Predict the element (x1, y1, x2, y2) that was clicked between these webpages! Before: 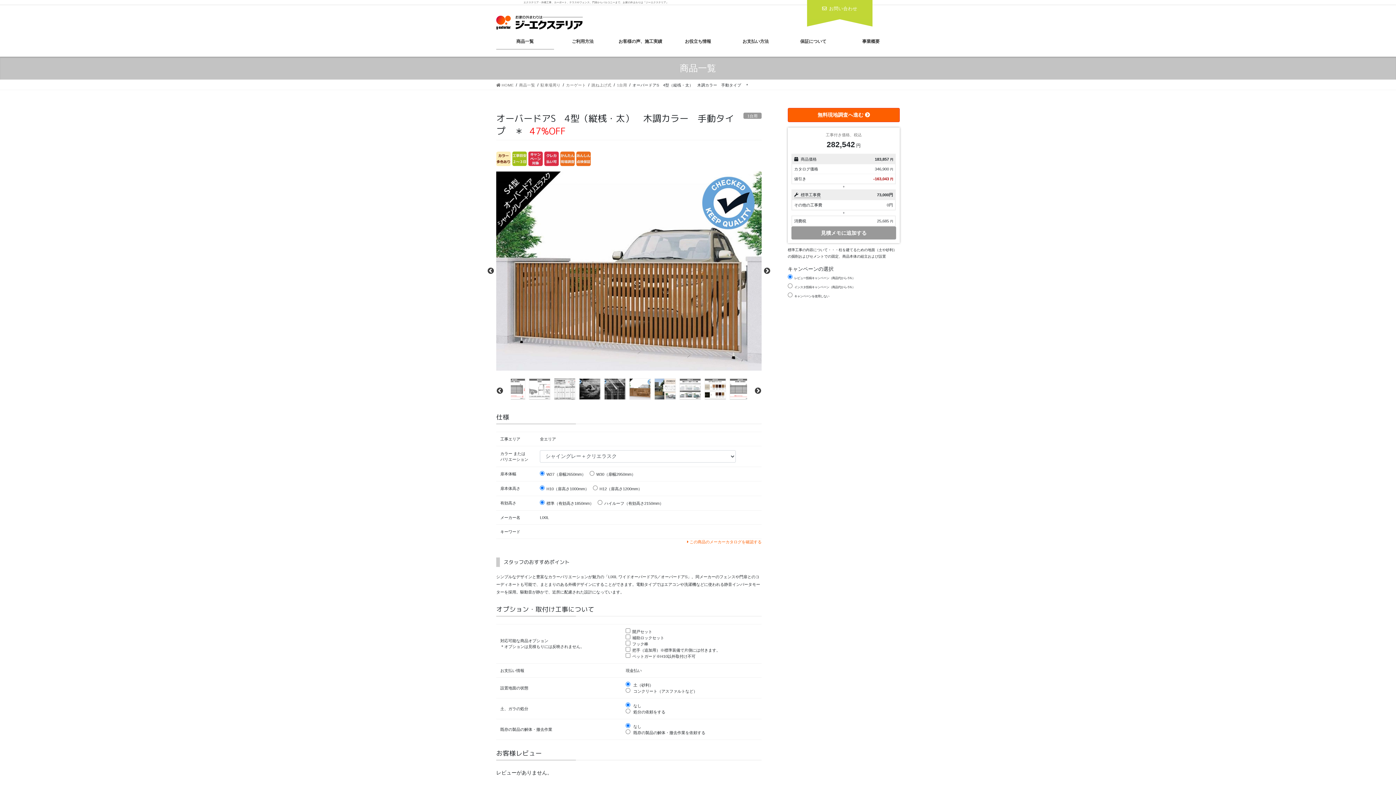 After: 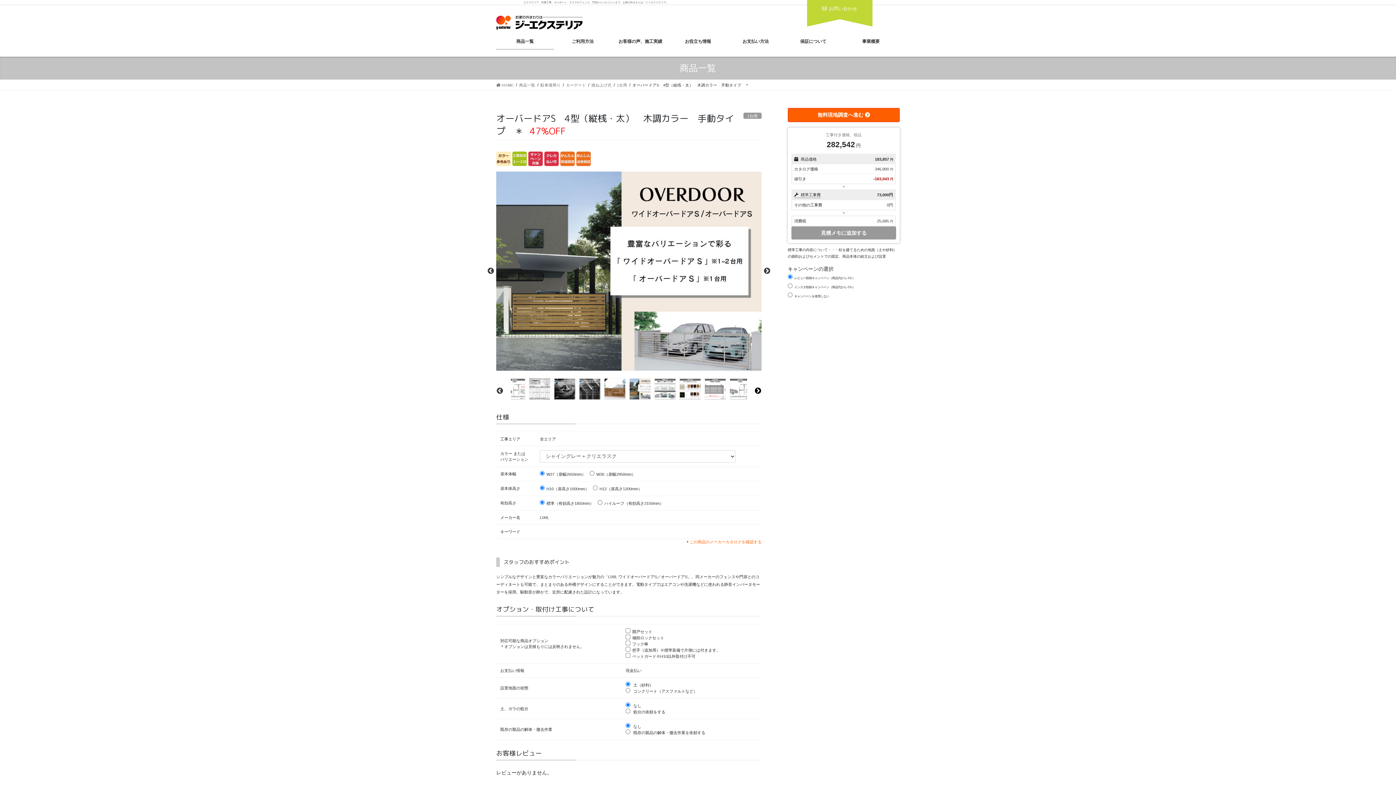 Action: label: Next bbox: (754, 387, 761, 394)